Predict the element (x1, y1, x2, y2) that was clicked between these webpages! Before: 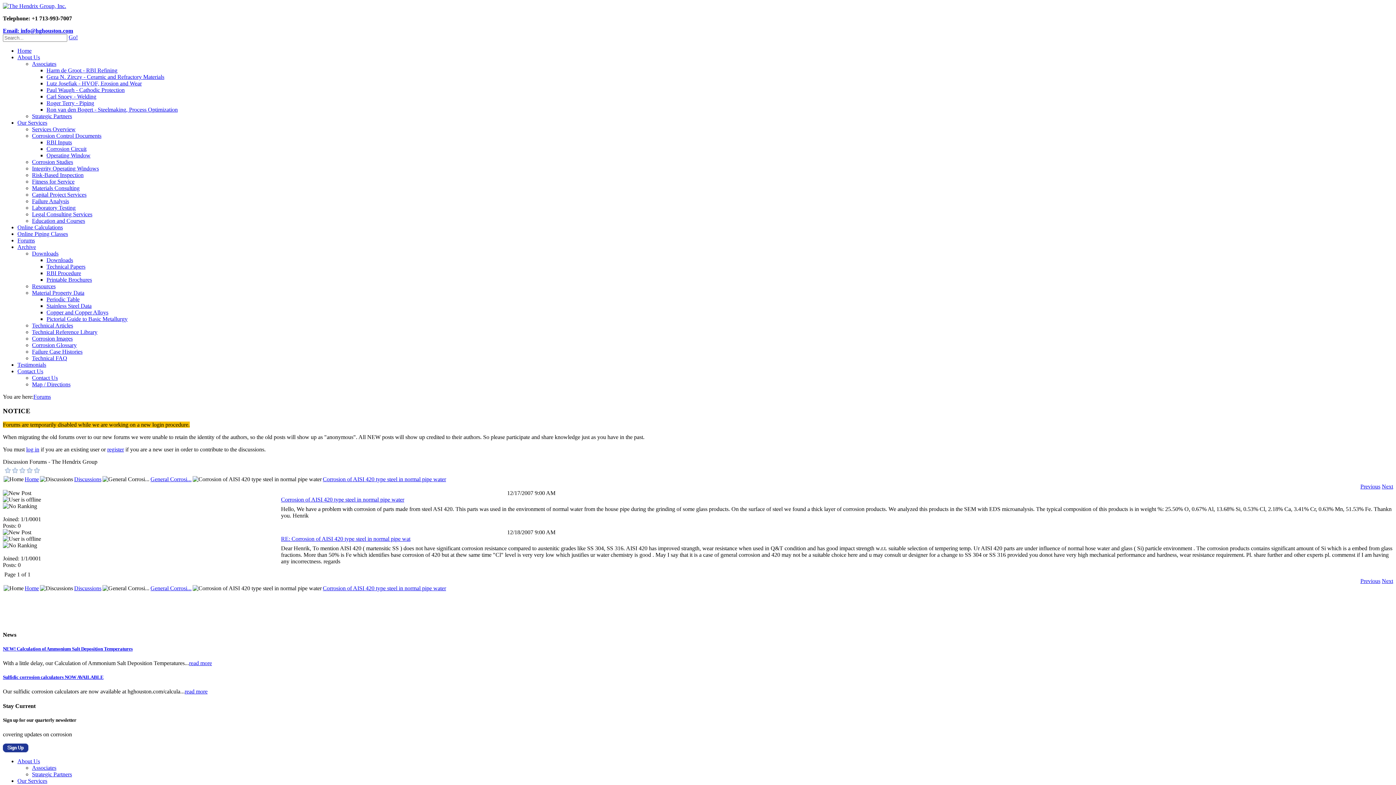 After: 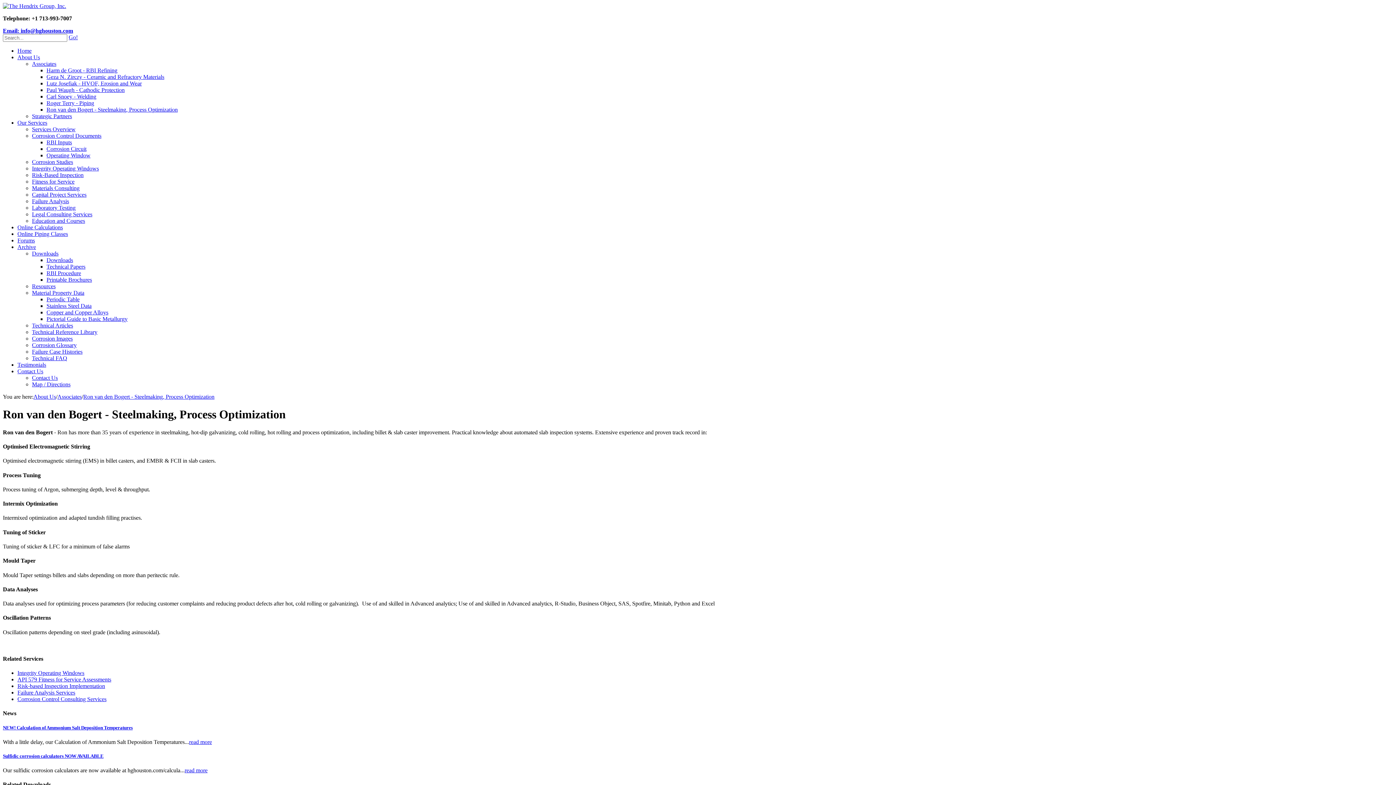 Action: label: Ron van den Bogert - Steelmaking, Process Optimization bbox: (46, 106, 177, 112)